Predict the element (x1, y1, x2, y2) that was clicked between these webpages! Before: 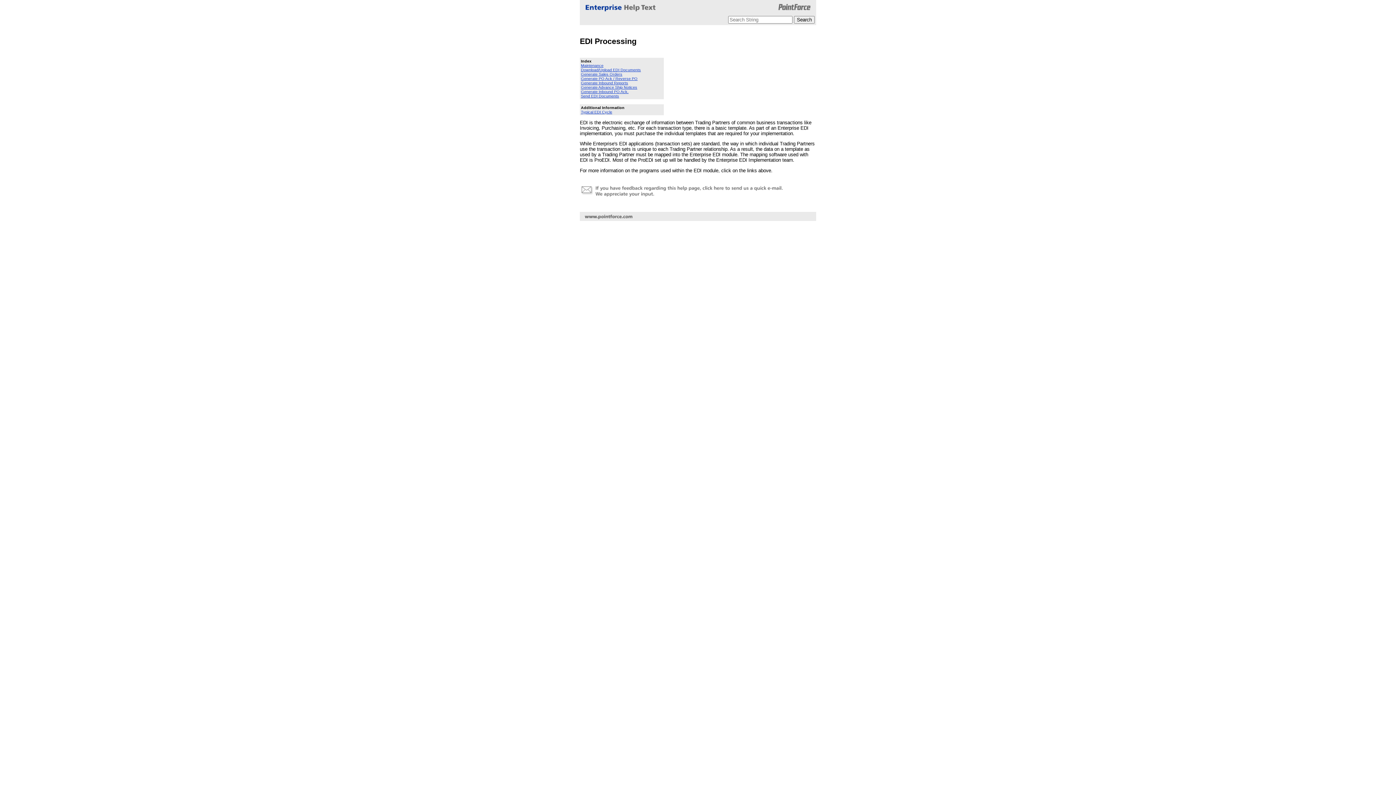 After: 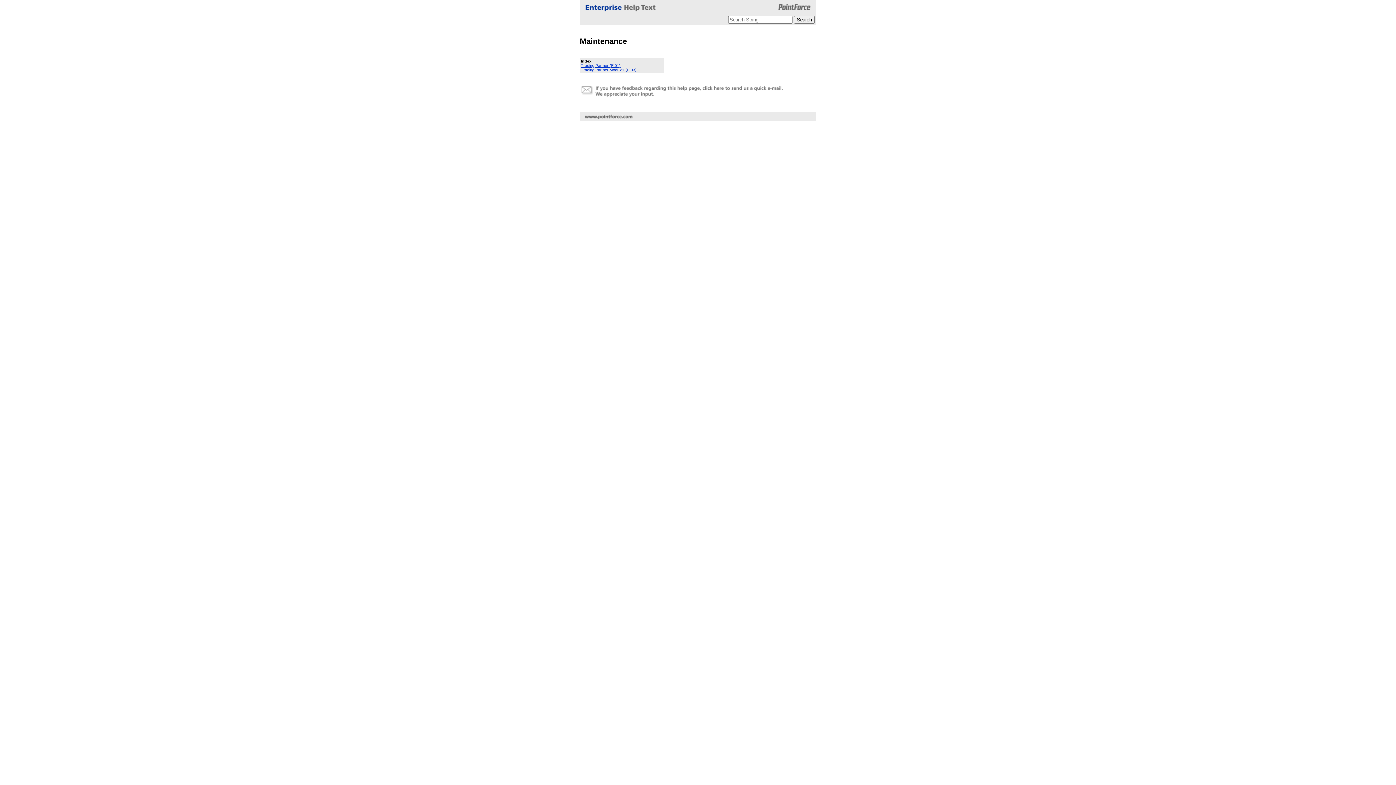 Action: label: Maintenance bbox: (581, 63, 603, 67)